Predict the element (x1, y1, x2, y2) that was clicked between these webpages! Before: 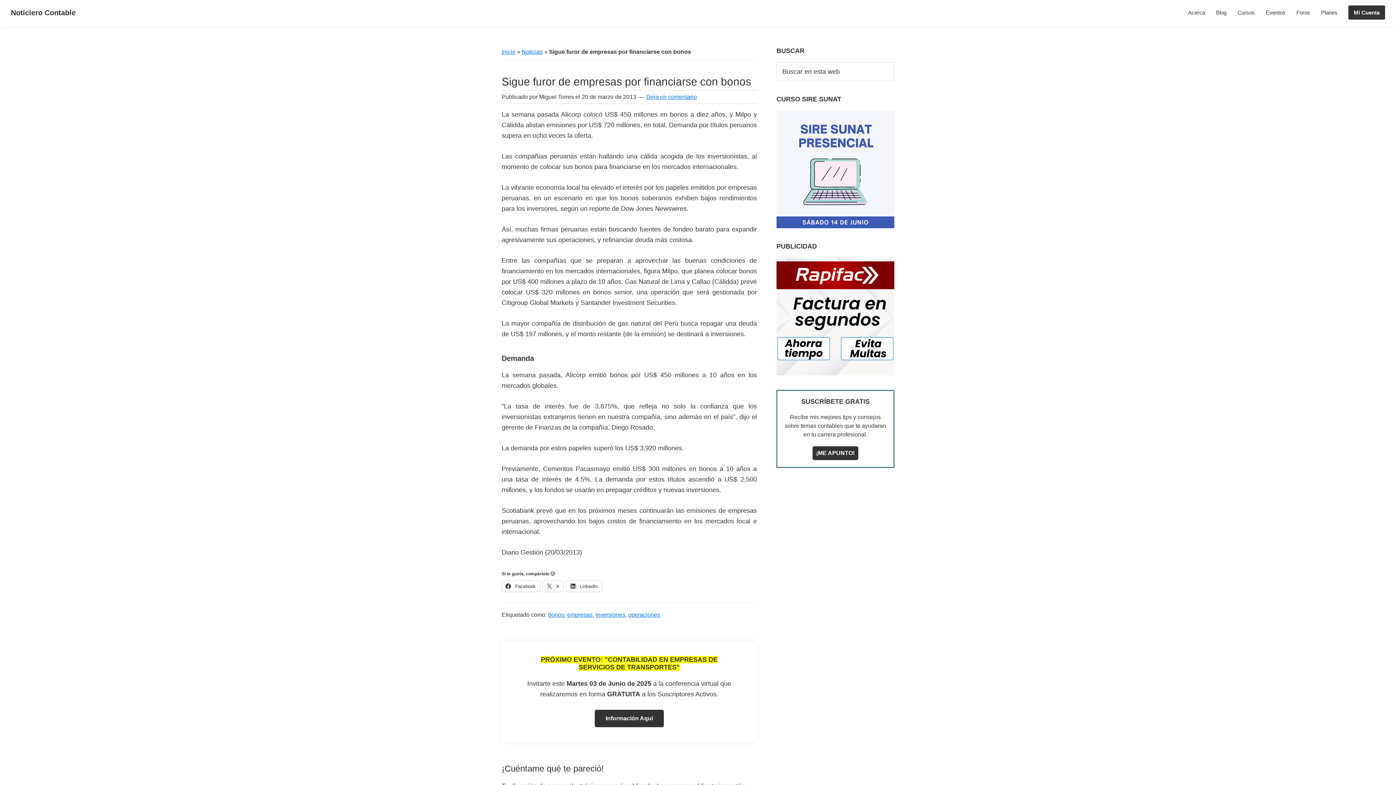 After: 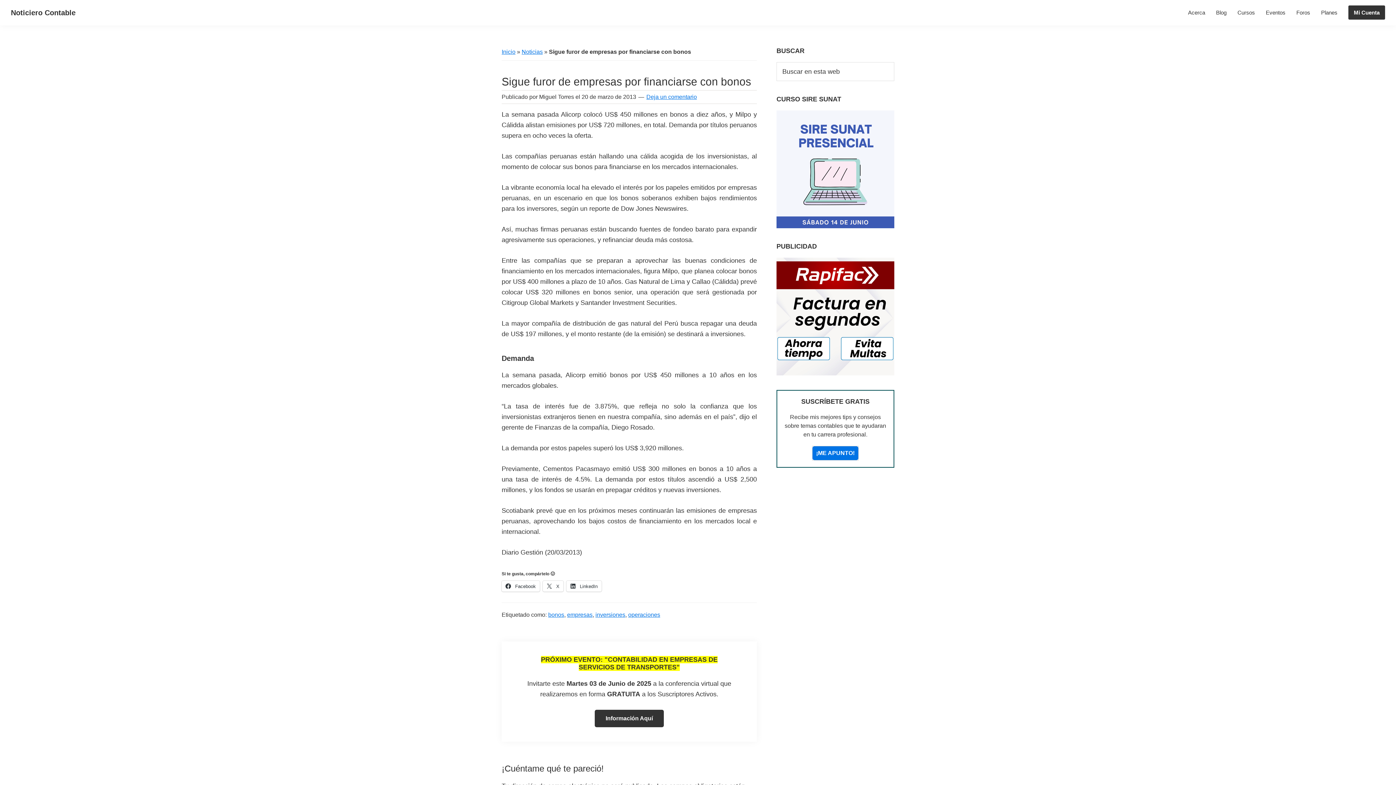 Action: bbox: (812, 446, 858, 460) label: ¡ME APUNTO!